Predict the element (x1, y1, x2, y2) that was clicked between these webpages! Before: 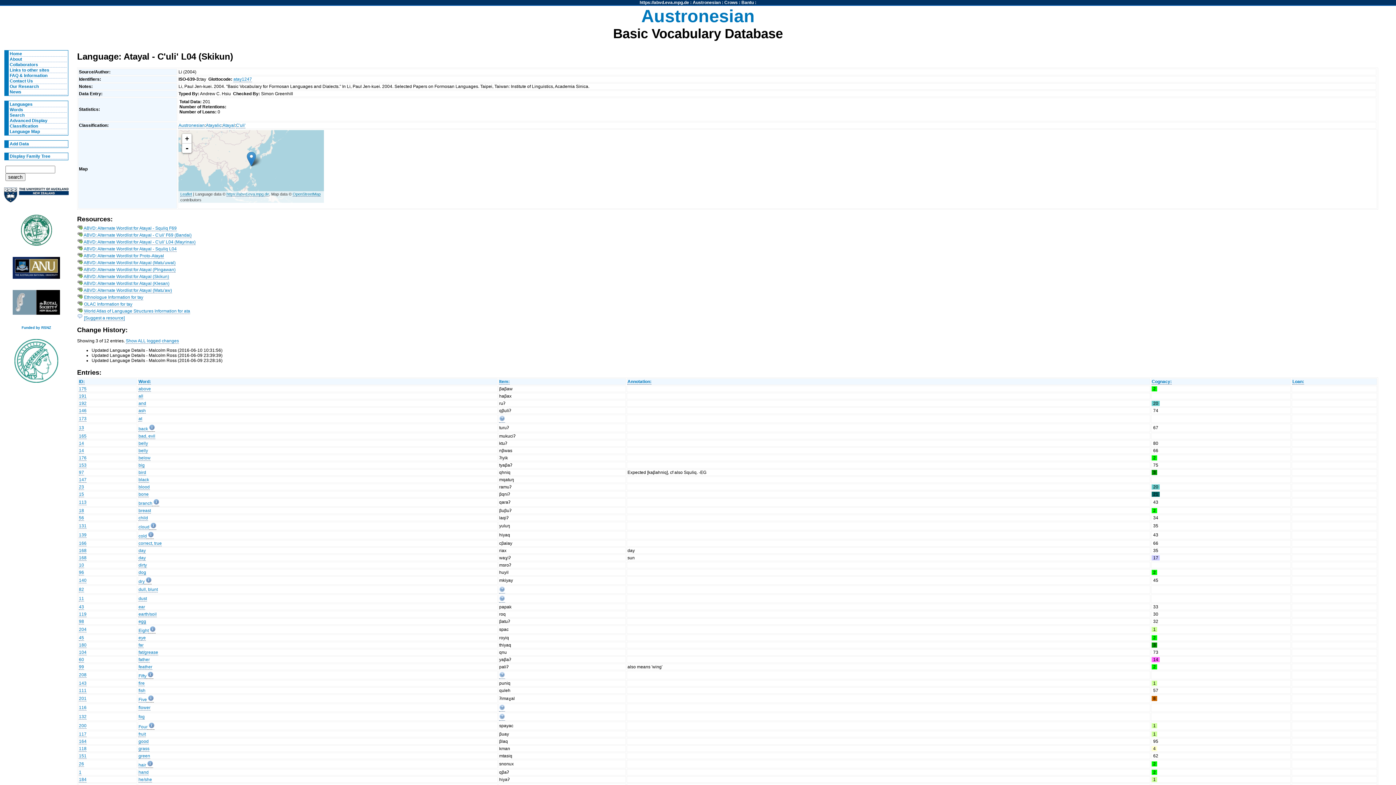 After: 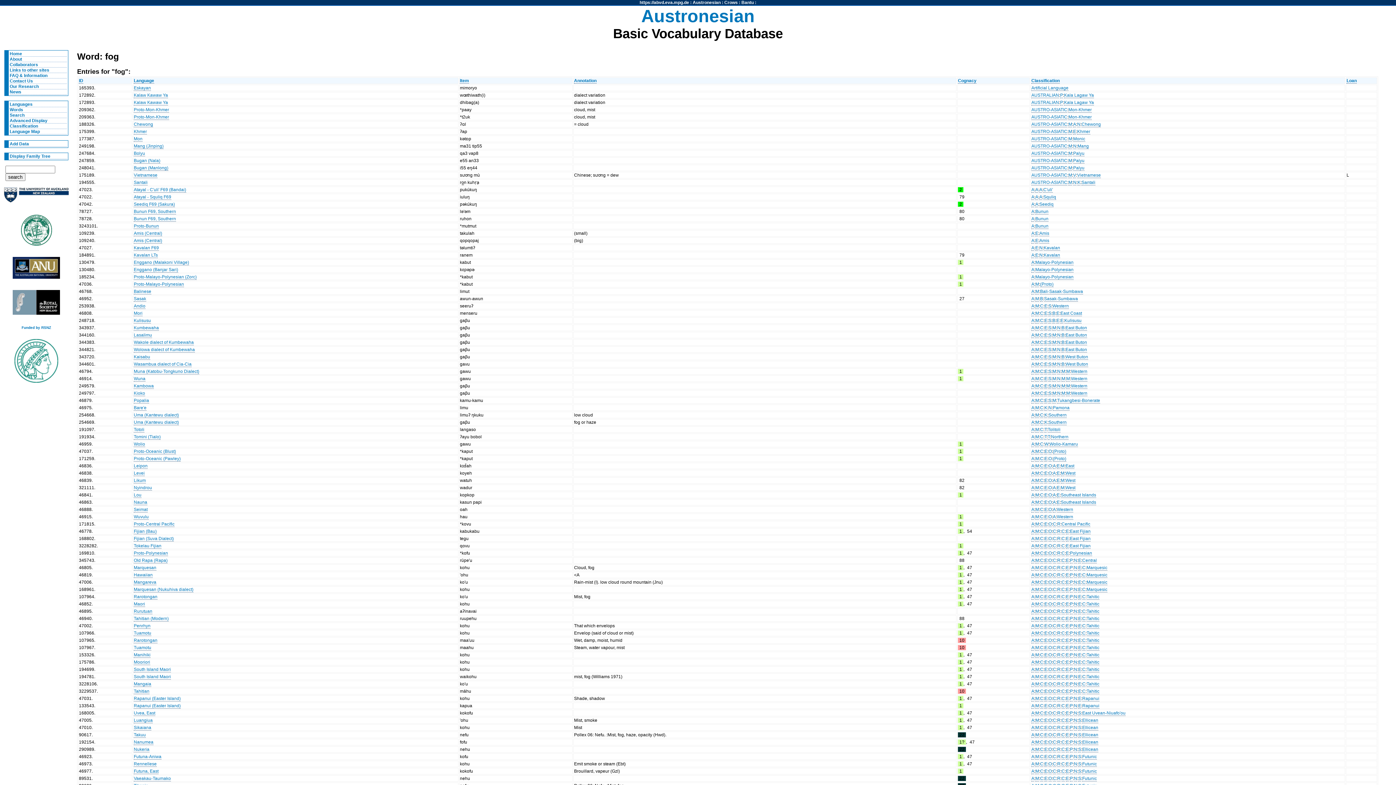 Action: bbox: (138, 714, 144, 720) label: fog